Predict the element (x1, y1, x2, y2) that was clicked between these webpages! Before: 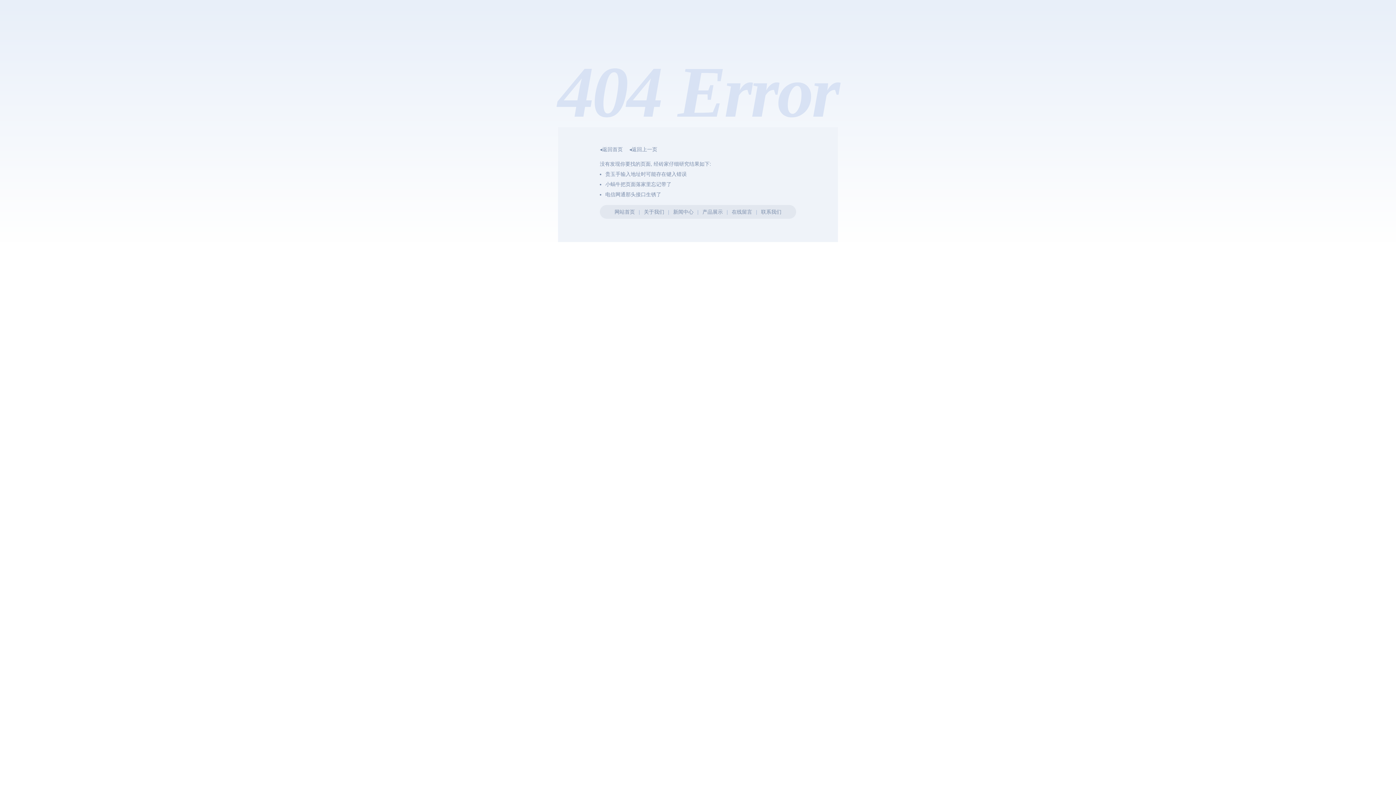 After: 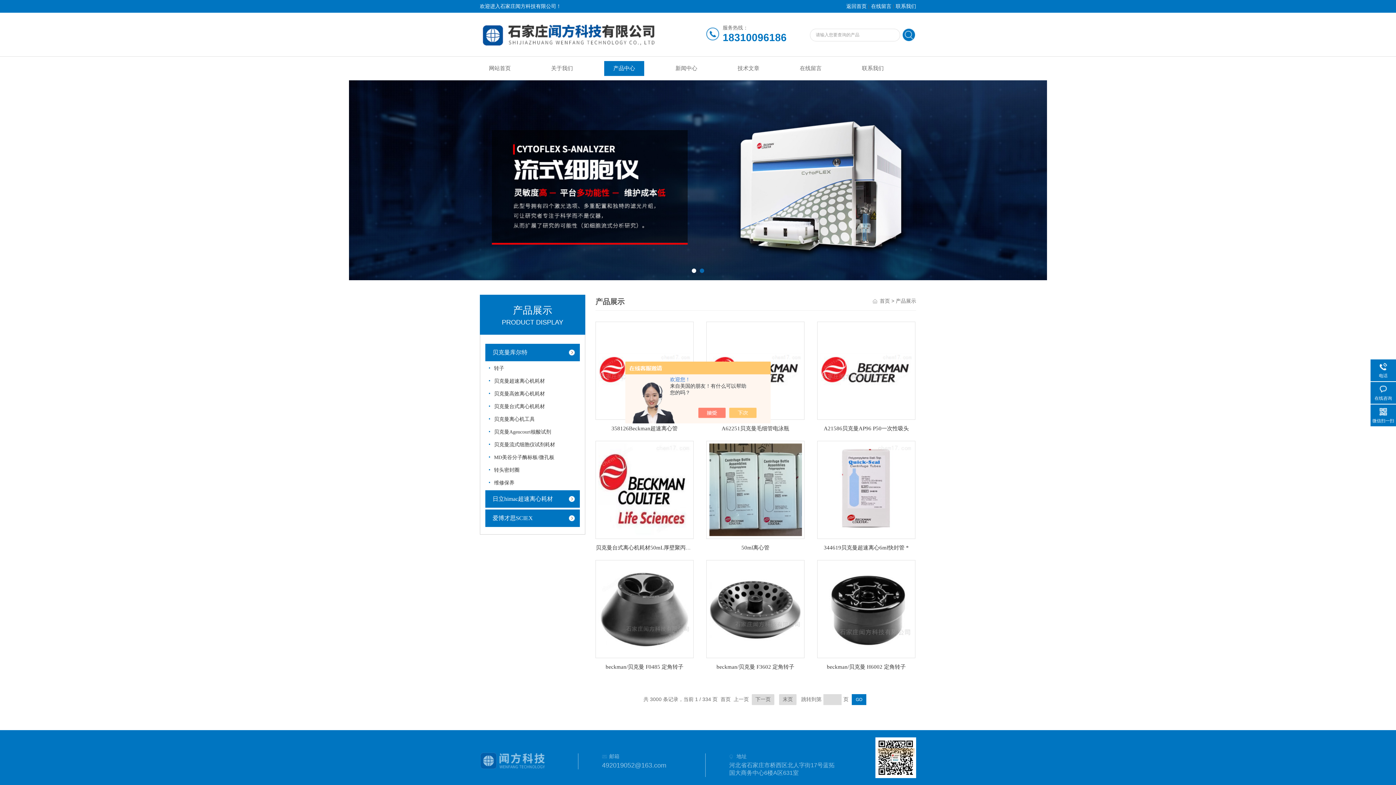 Action: label: 产品展示 bbox: (702, 209, 723, 214)